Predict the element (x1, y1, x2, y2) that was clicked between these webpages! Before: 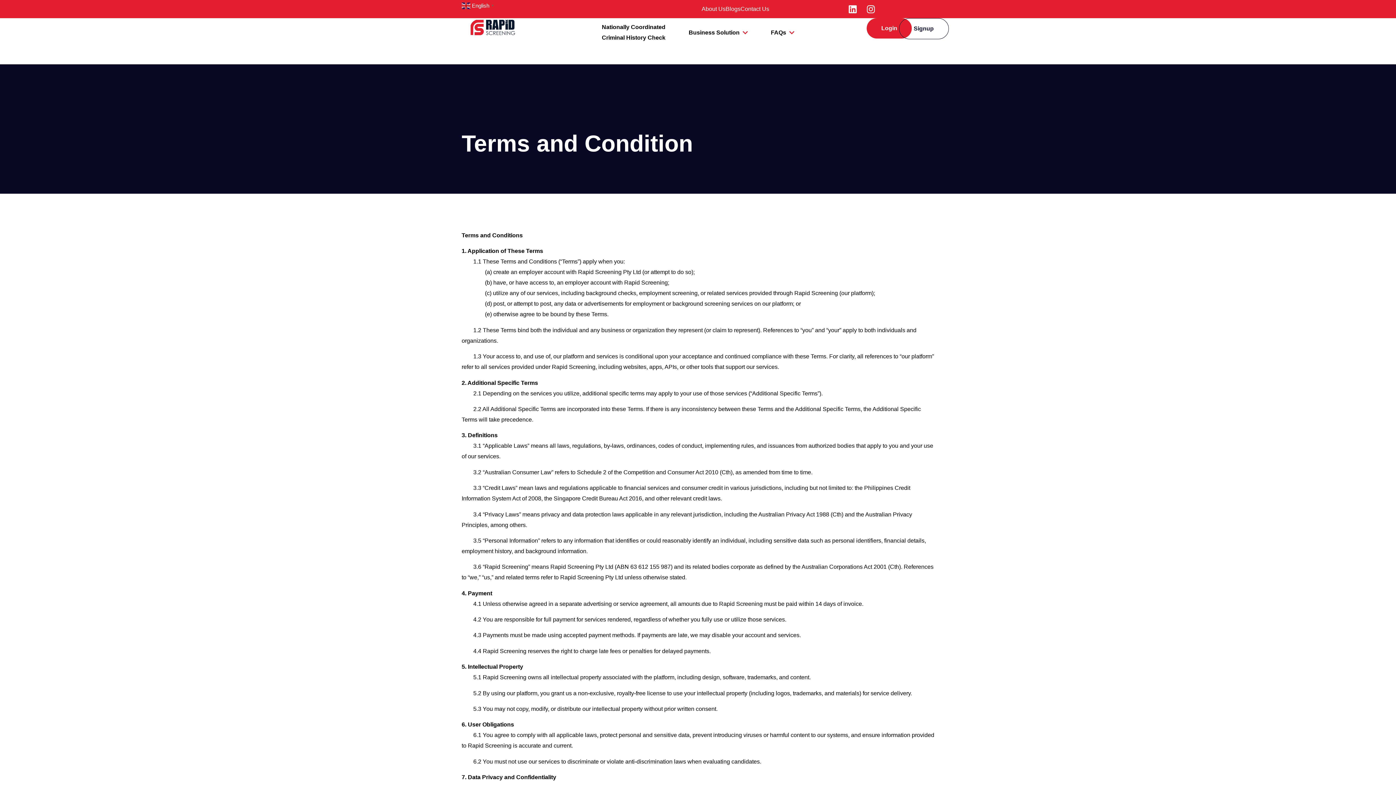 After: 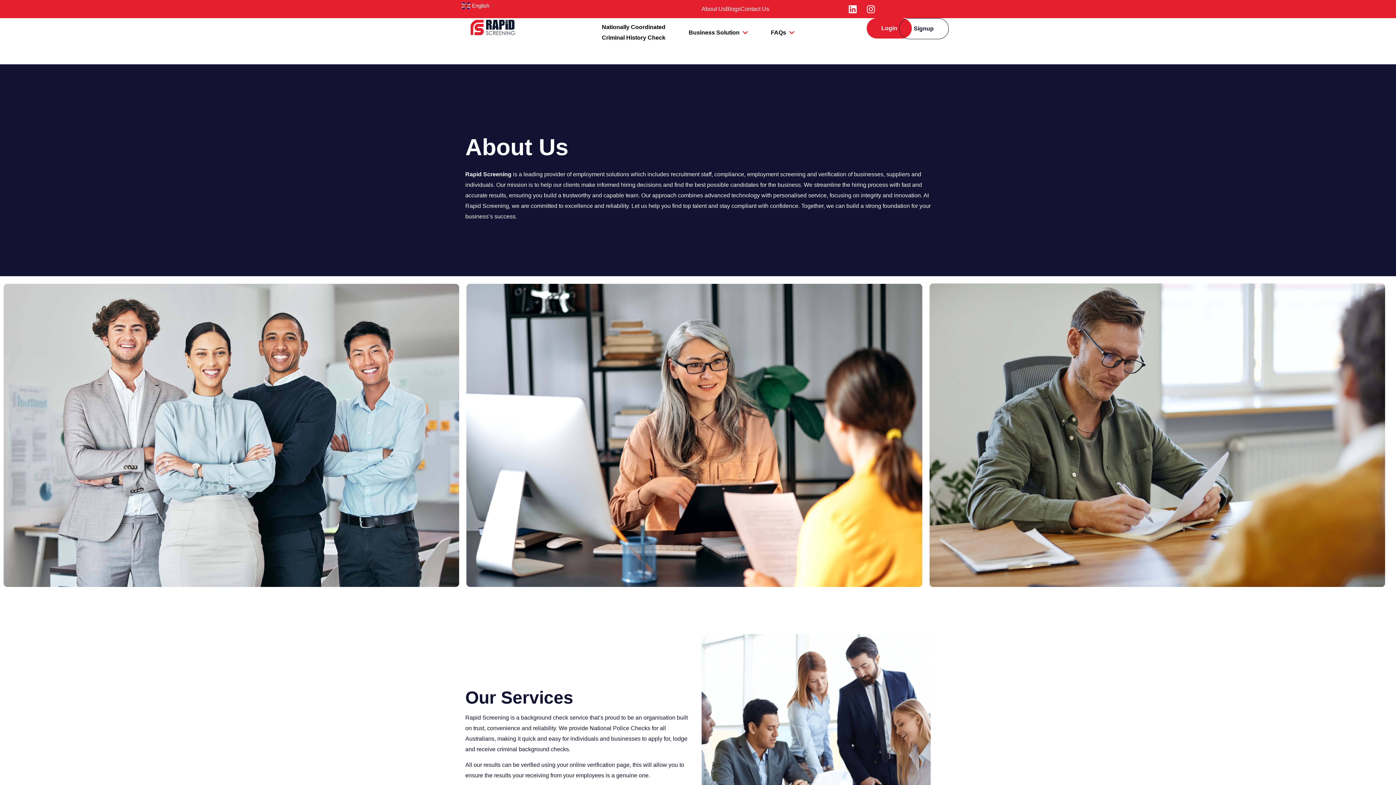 Action: label: About Us bbox: (701, 5, 725, 12)